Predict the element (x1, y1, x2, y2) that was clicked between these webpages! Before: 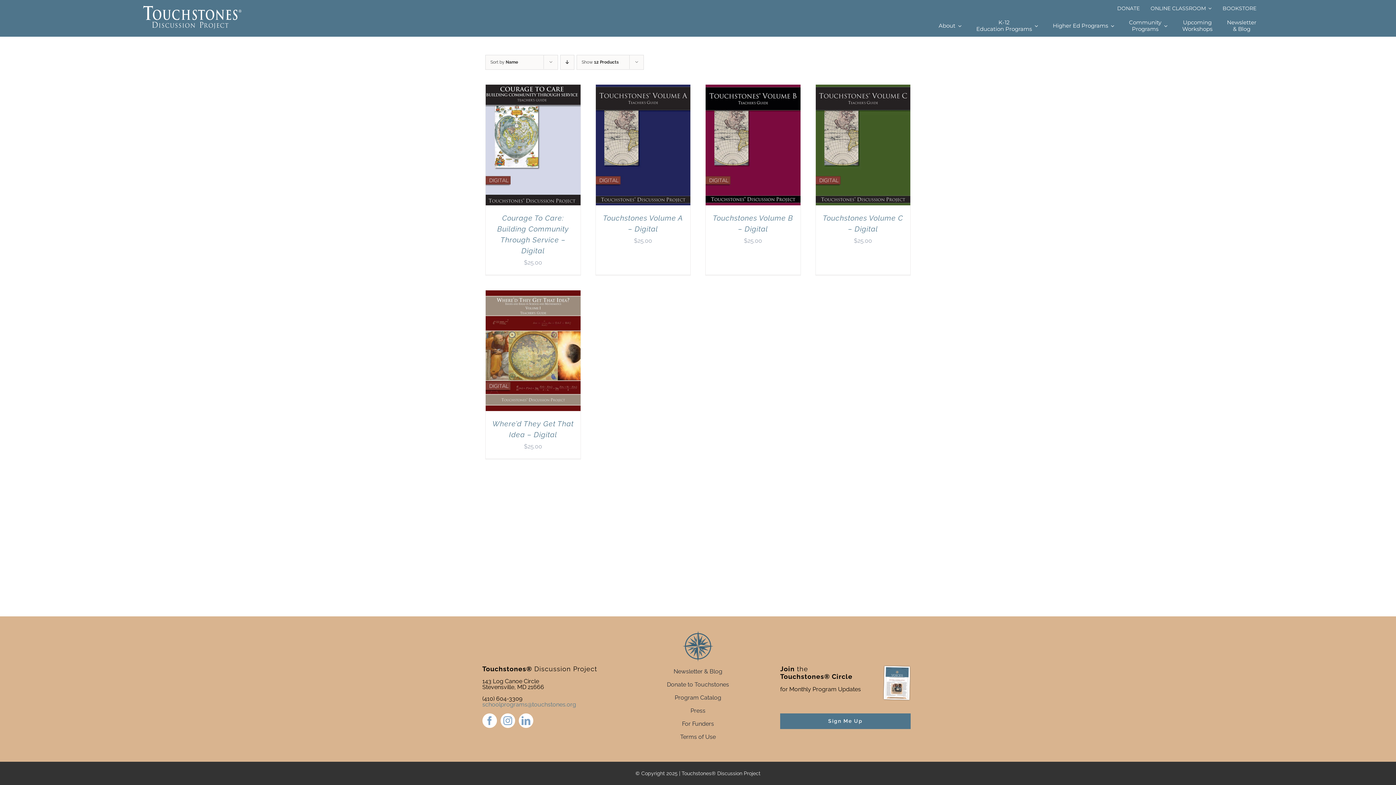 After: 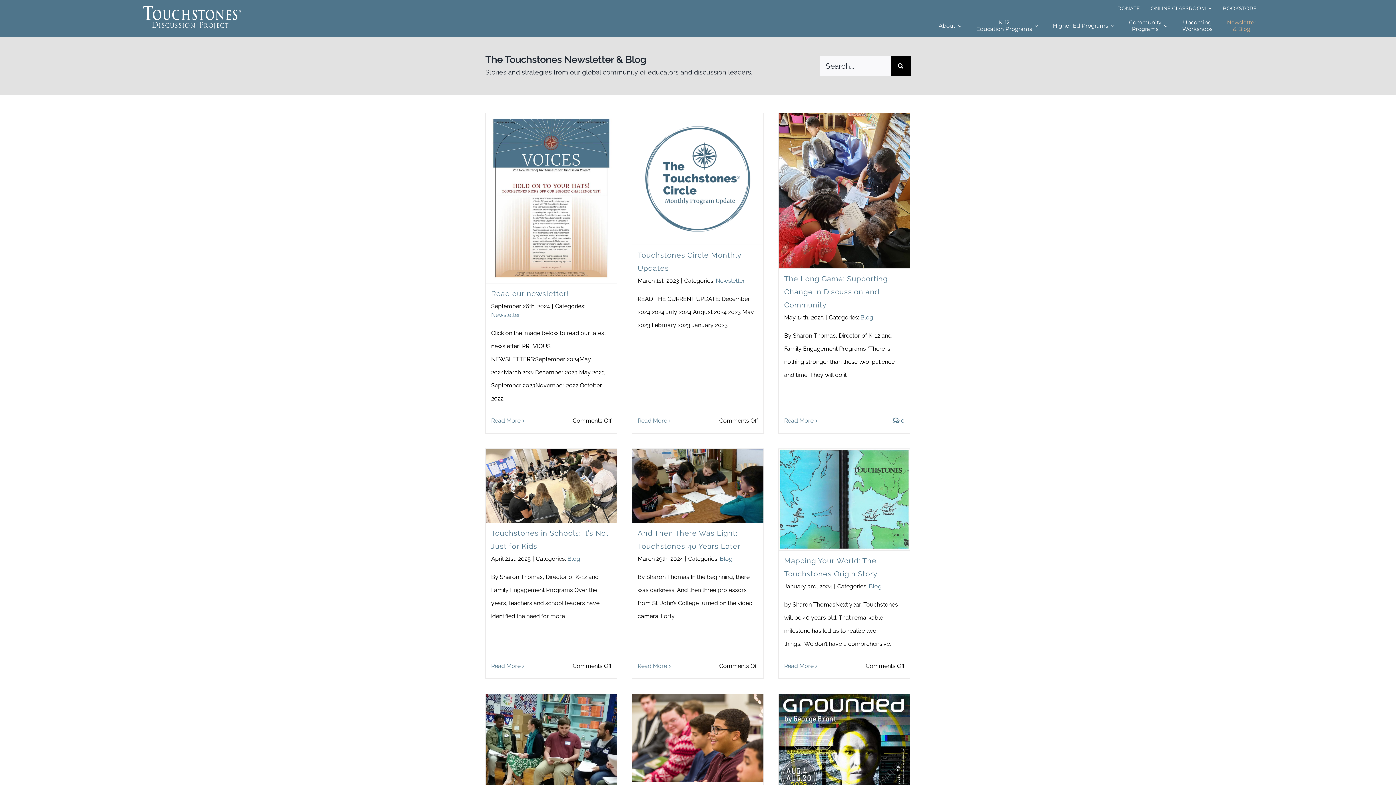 Action: label: Newsletter & Blog bbox: (632, 665, 763, 678)